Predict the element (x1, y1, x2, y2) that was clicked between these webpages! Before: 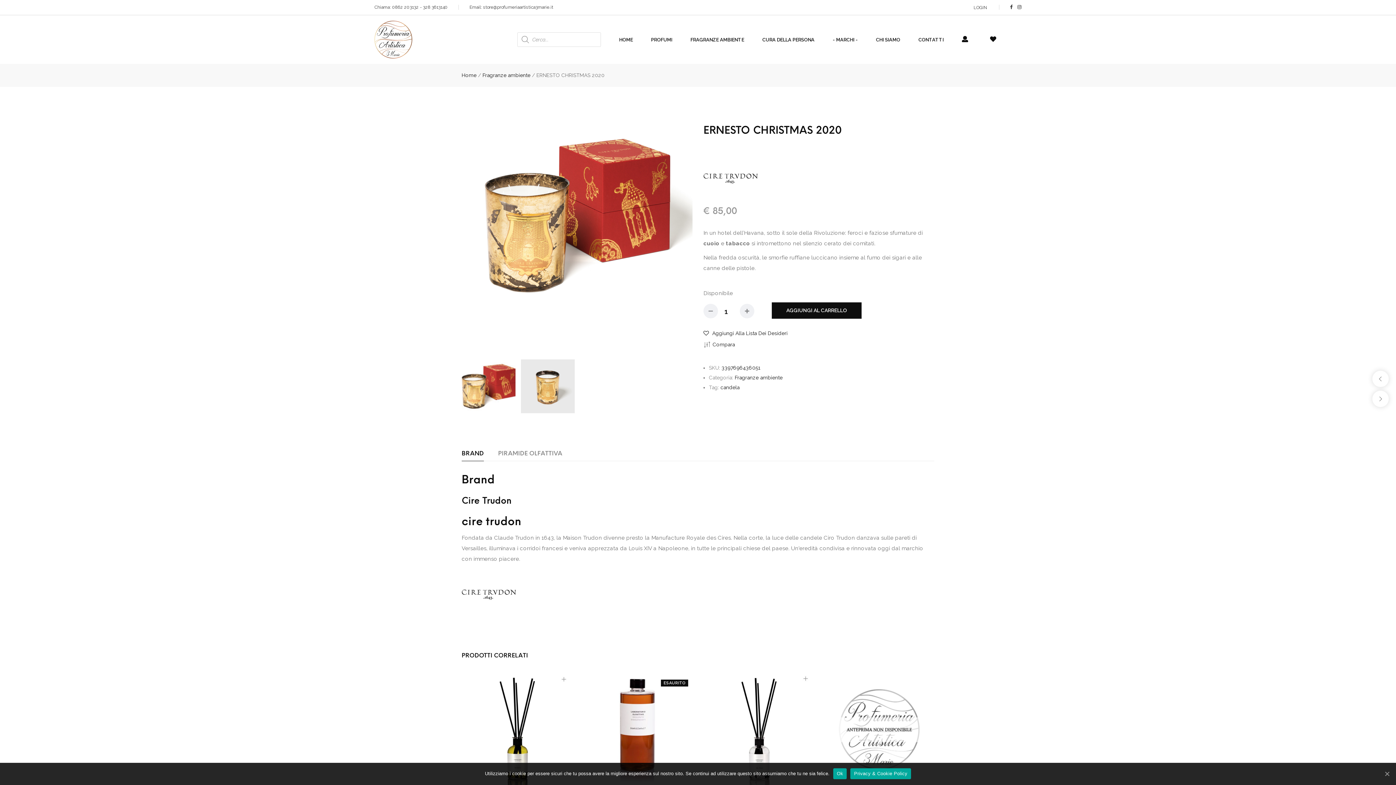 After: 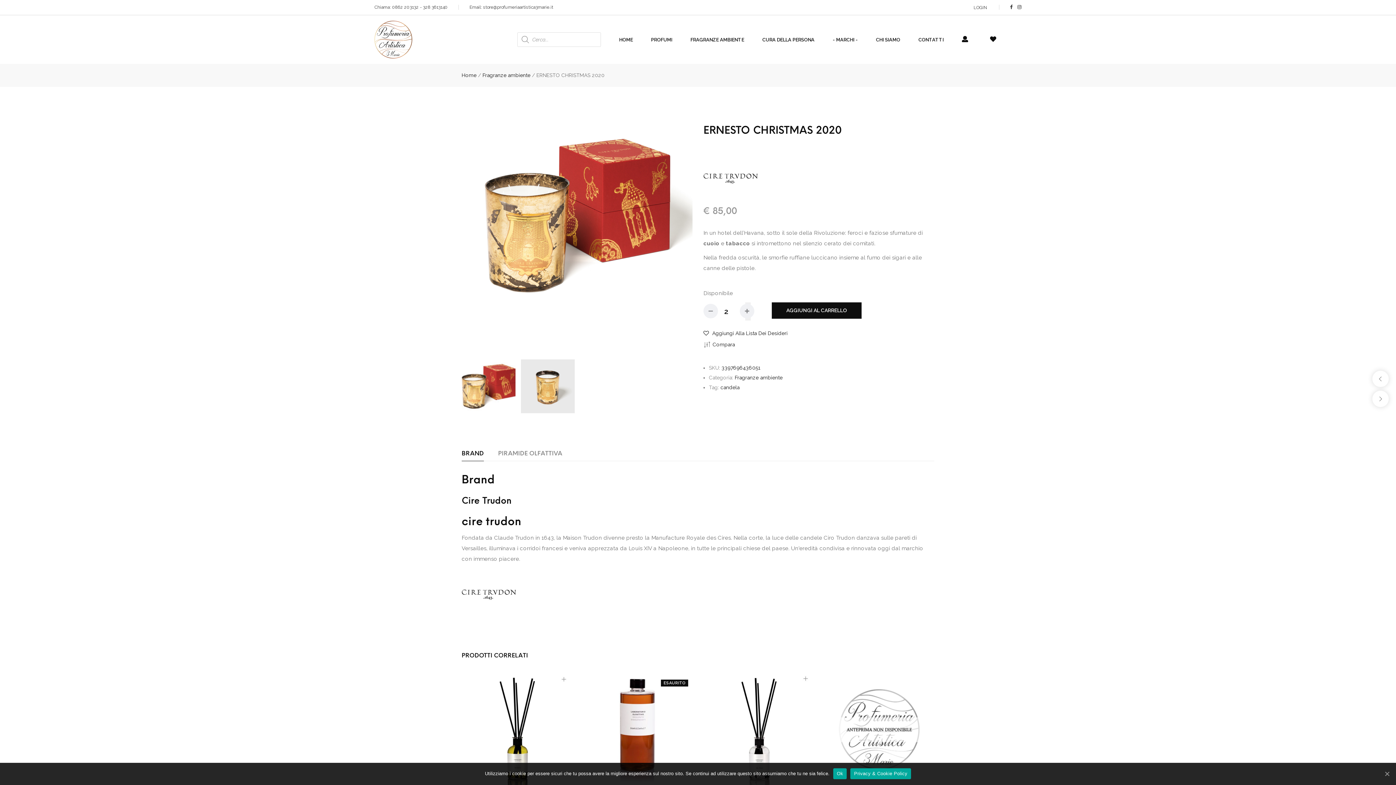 Action: bbox: (740, 303, 754, 318)